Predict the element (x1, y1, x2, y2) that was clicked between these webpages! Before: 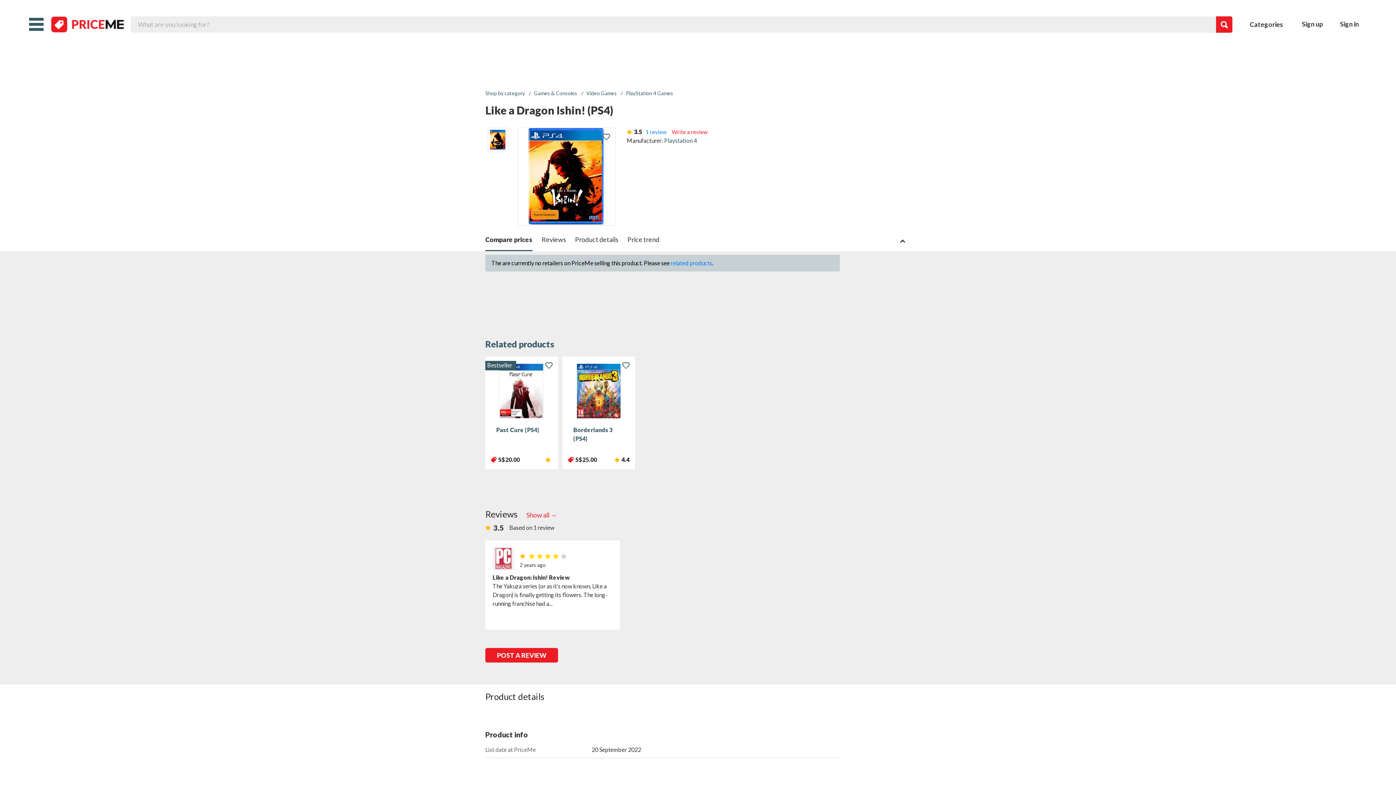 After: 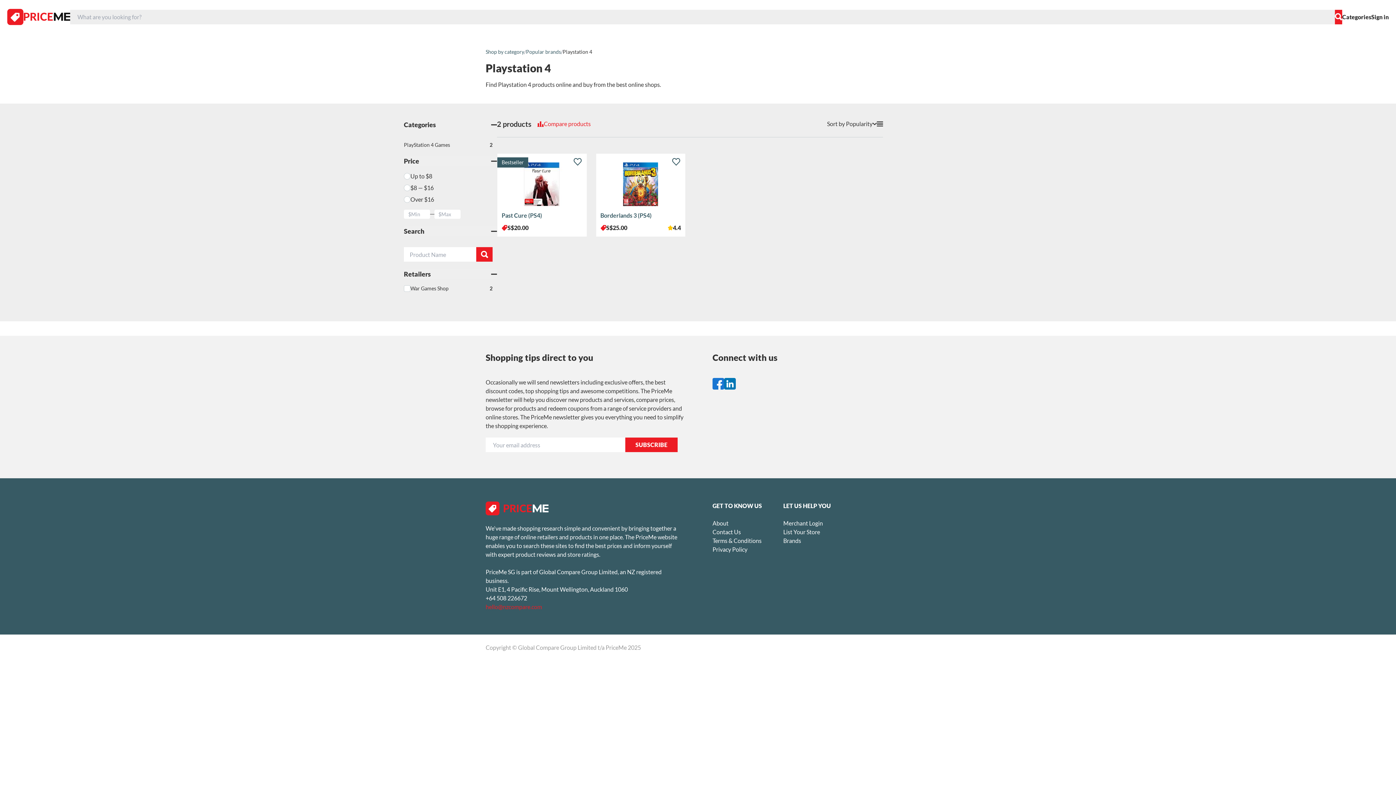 Action: bbox: (664, 137, 697, 144) label: Playstation 4